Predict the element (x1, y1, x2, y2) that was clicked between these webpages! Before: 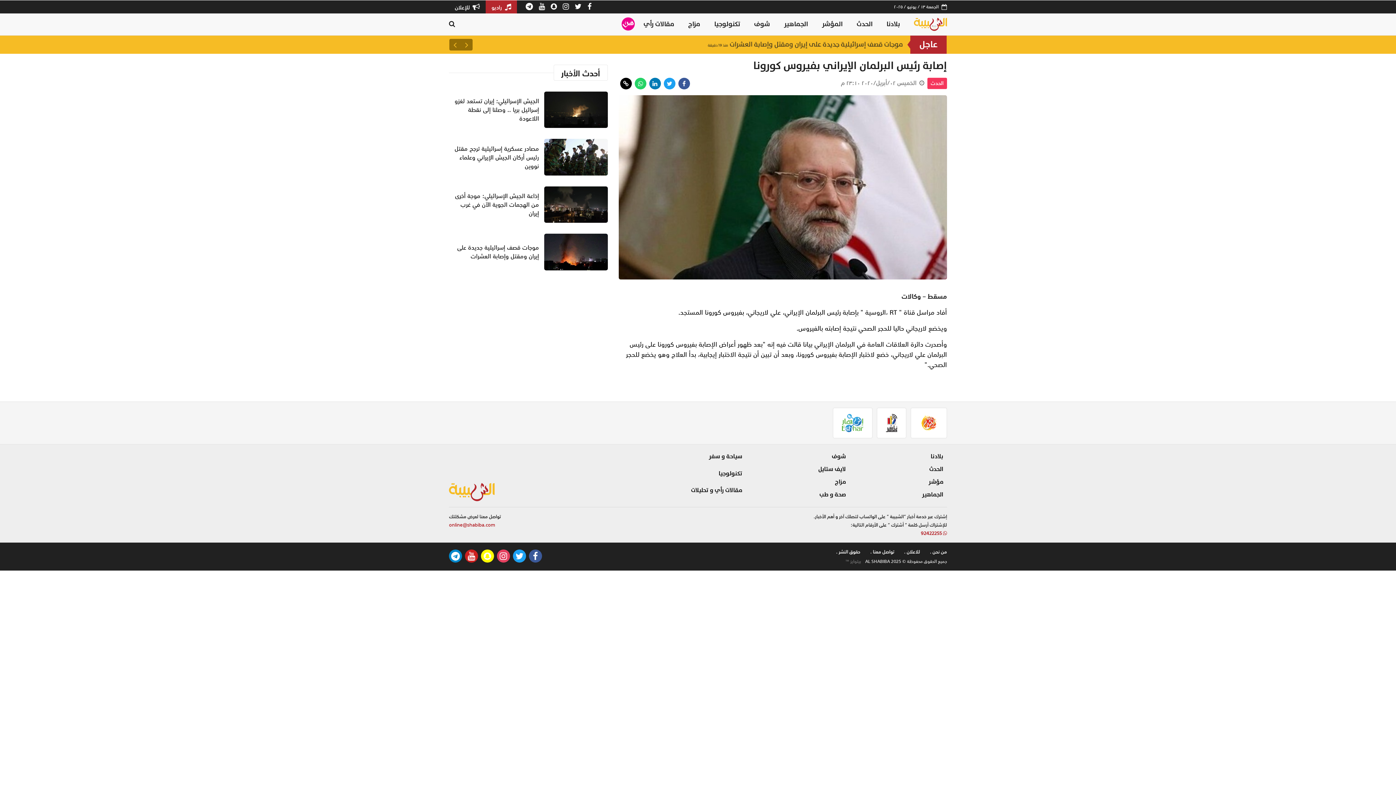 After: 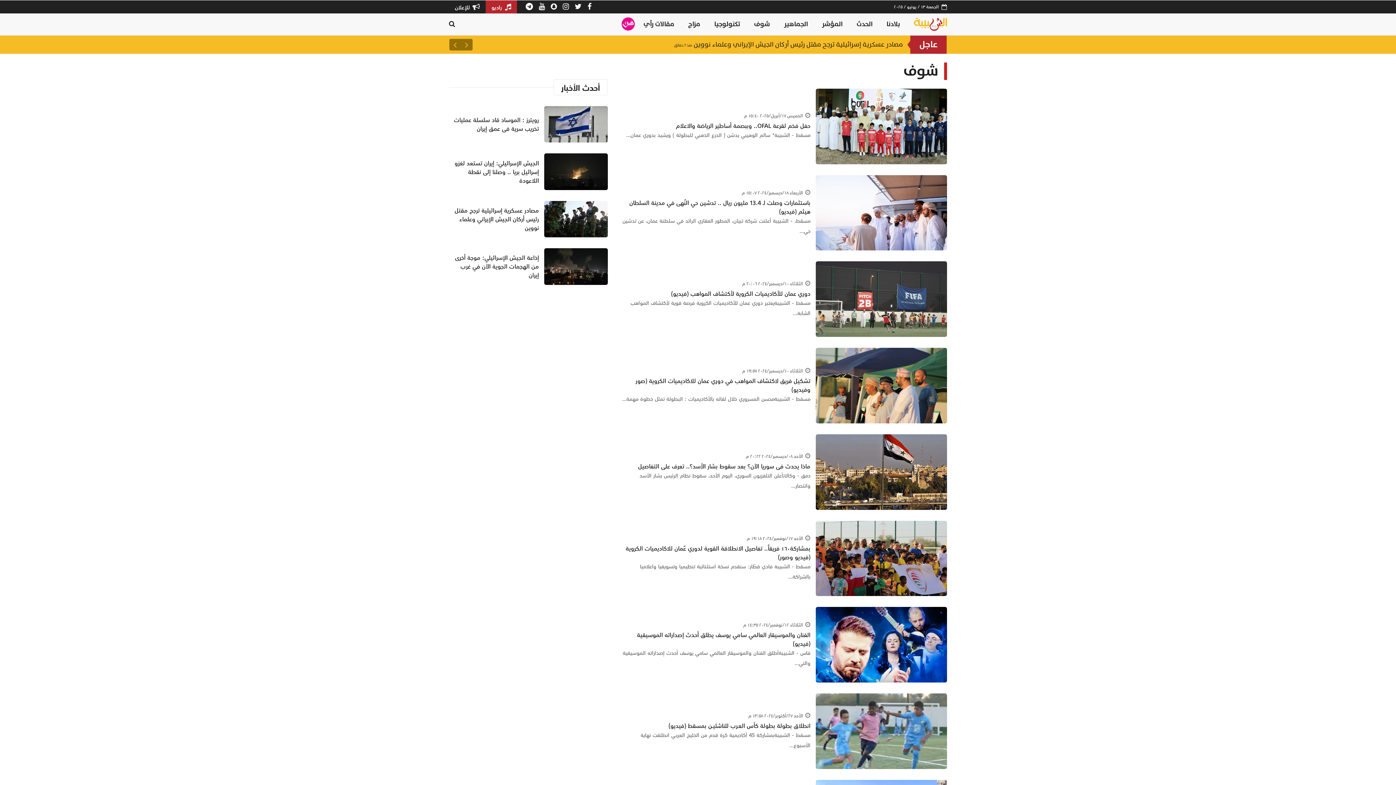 Action: bbox: (747, 16, 777, 32) label: شوف